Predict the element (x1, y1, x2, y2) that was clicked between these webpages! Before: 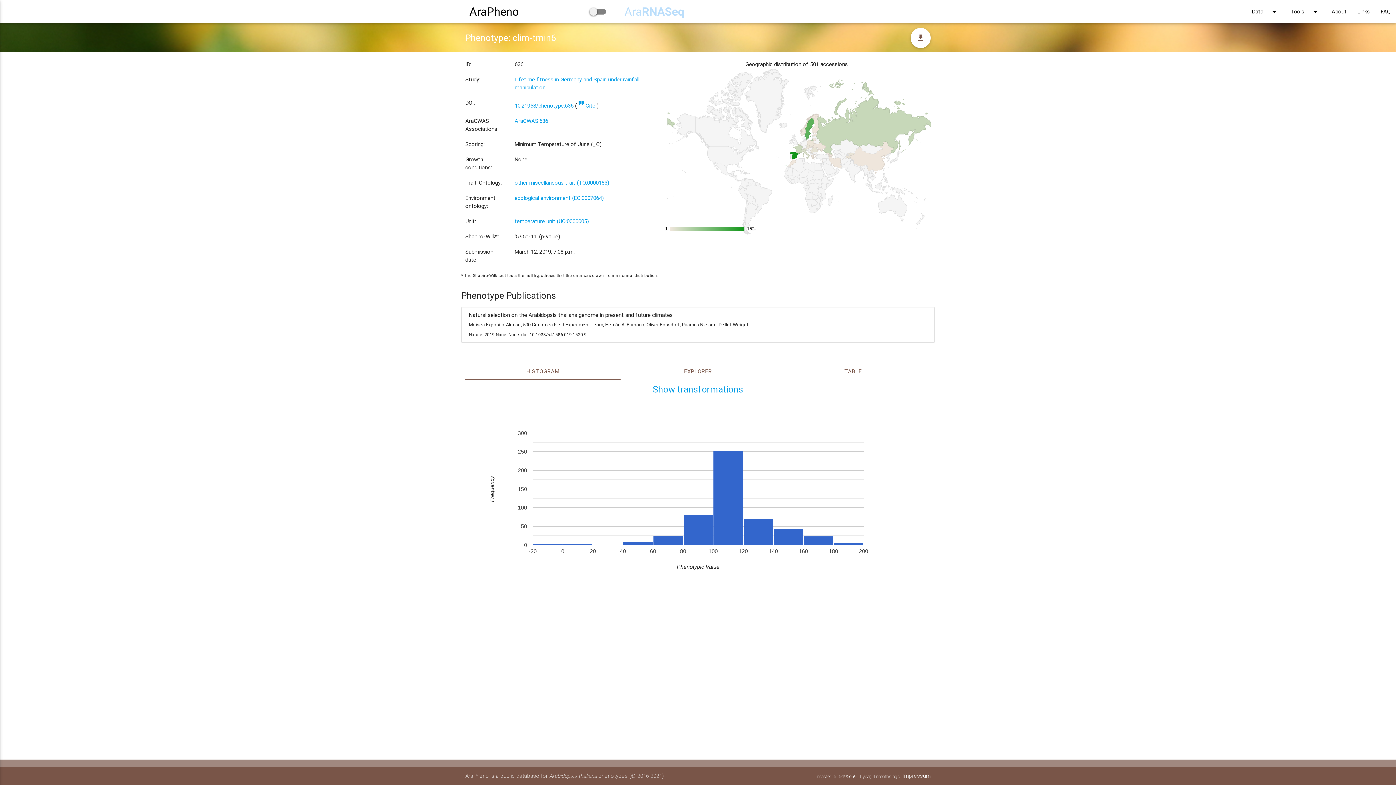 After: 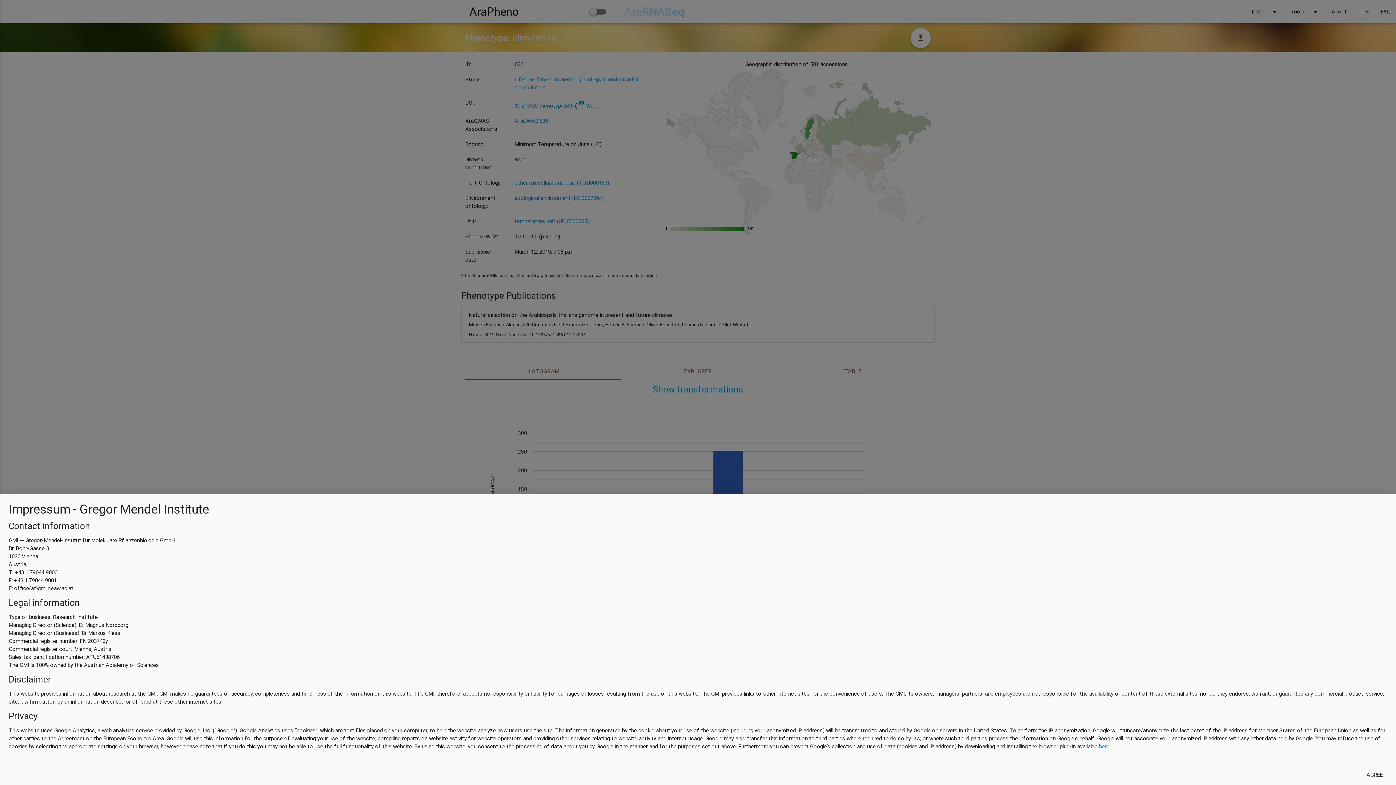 Action: label: Impressum bbox: (903, 767, 930, 785)